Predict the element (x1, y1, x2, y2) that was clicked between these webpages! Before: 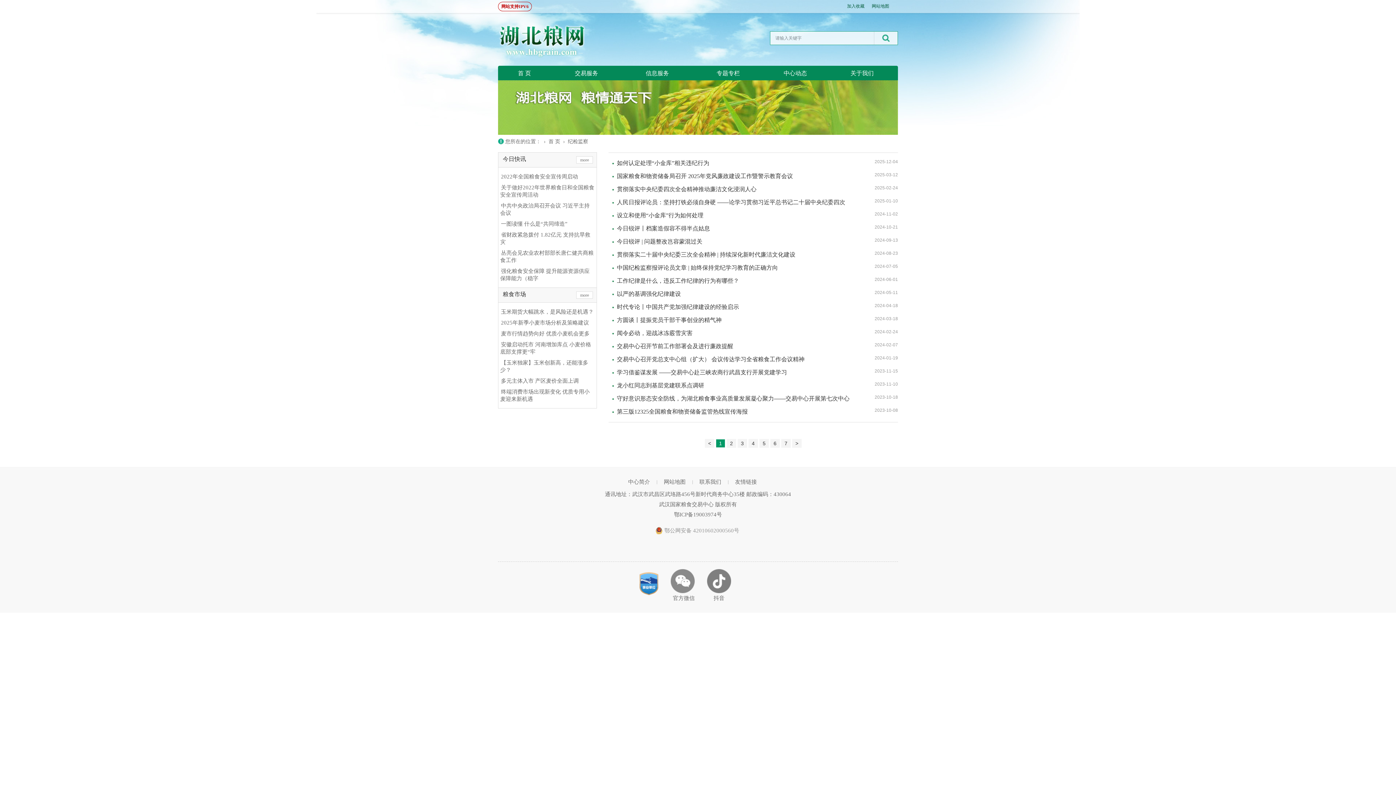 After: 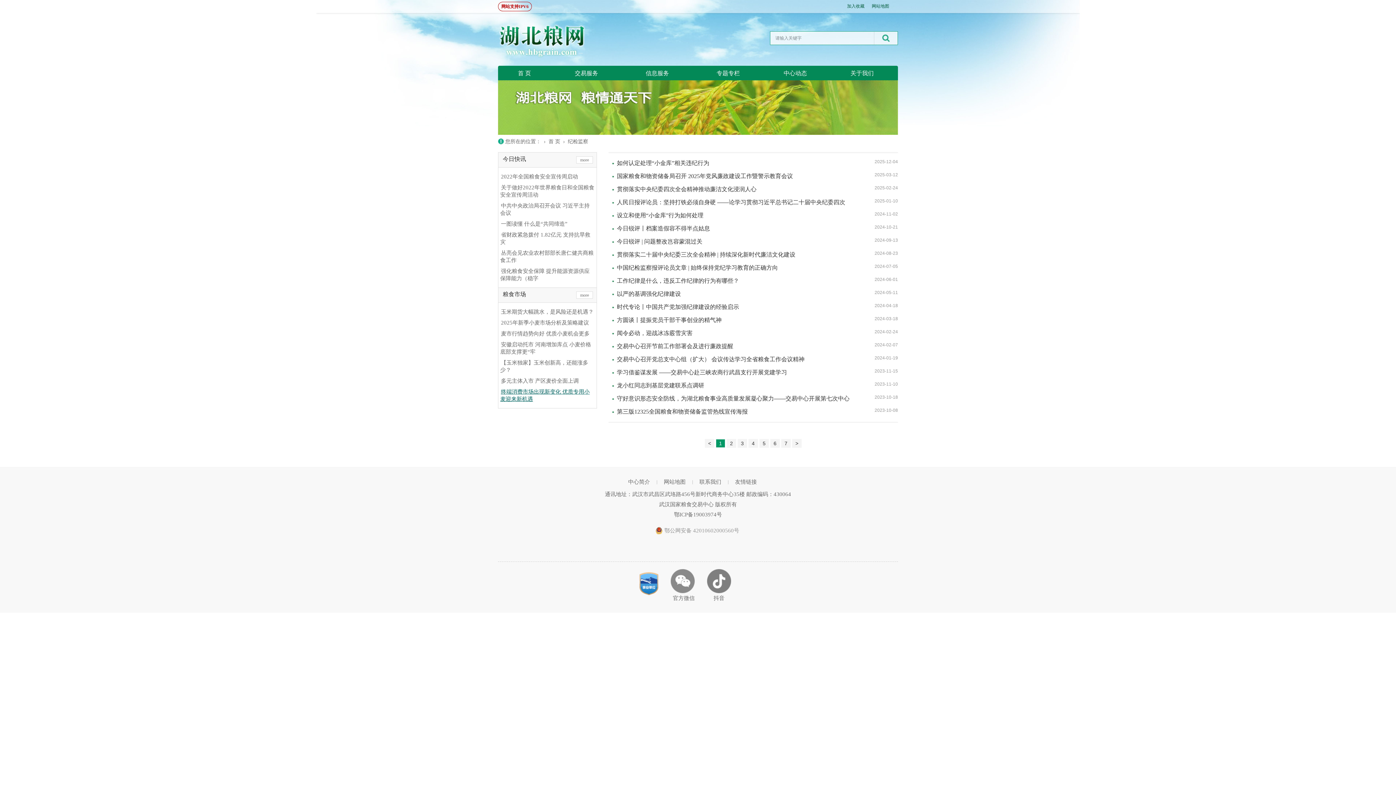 Action: bbox: (498, 386, 596, 404) label: 终端消费市场出现新变化 优质专用小麦迎来新机遇